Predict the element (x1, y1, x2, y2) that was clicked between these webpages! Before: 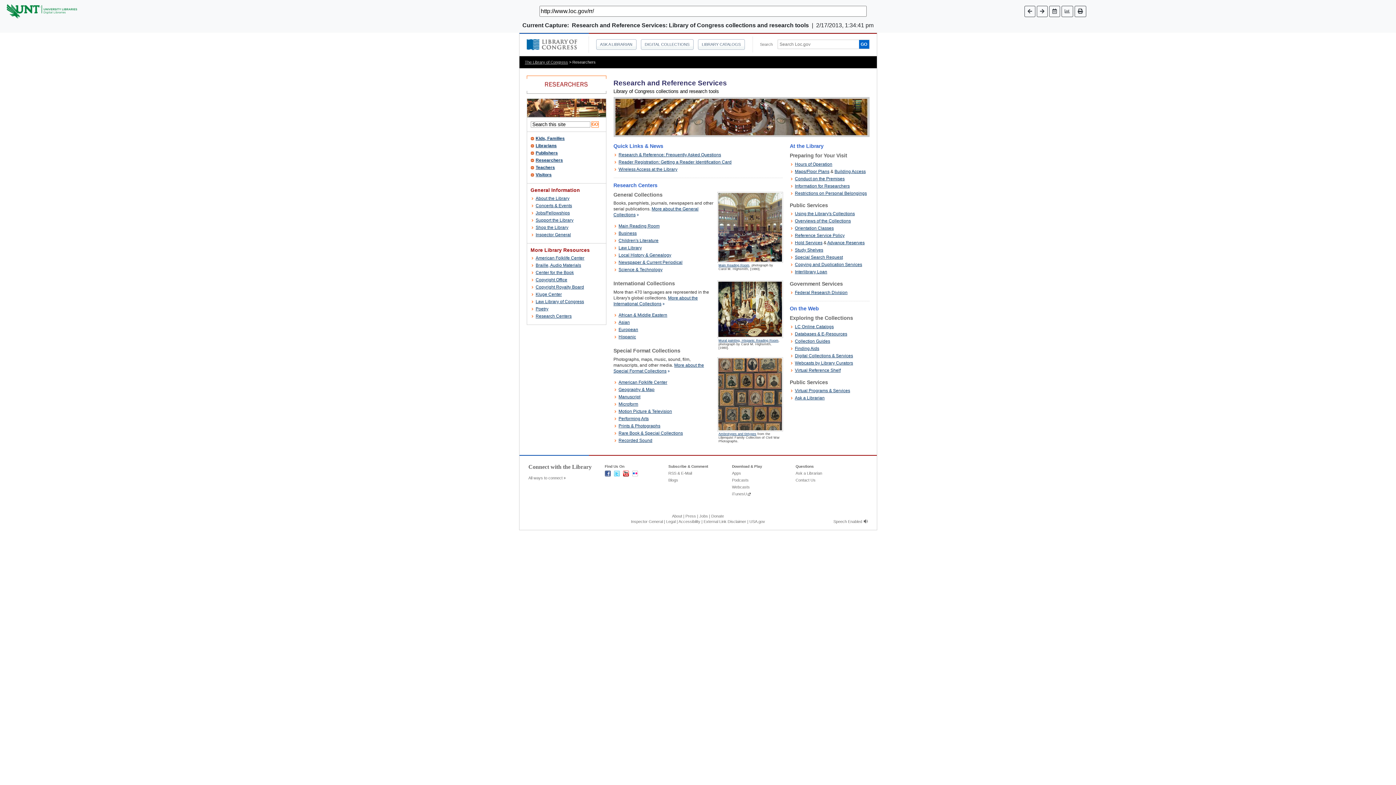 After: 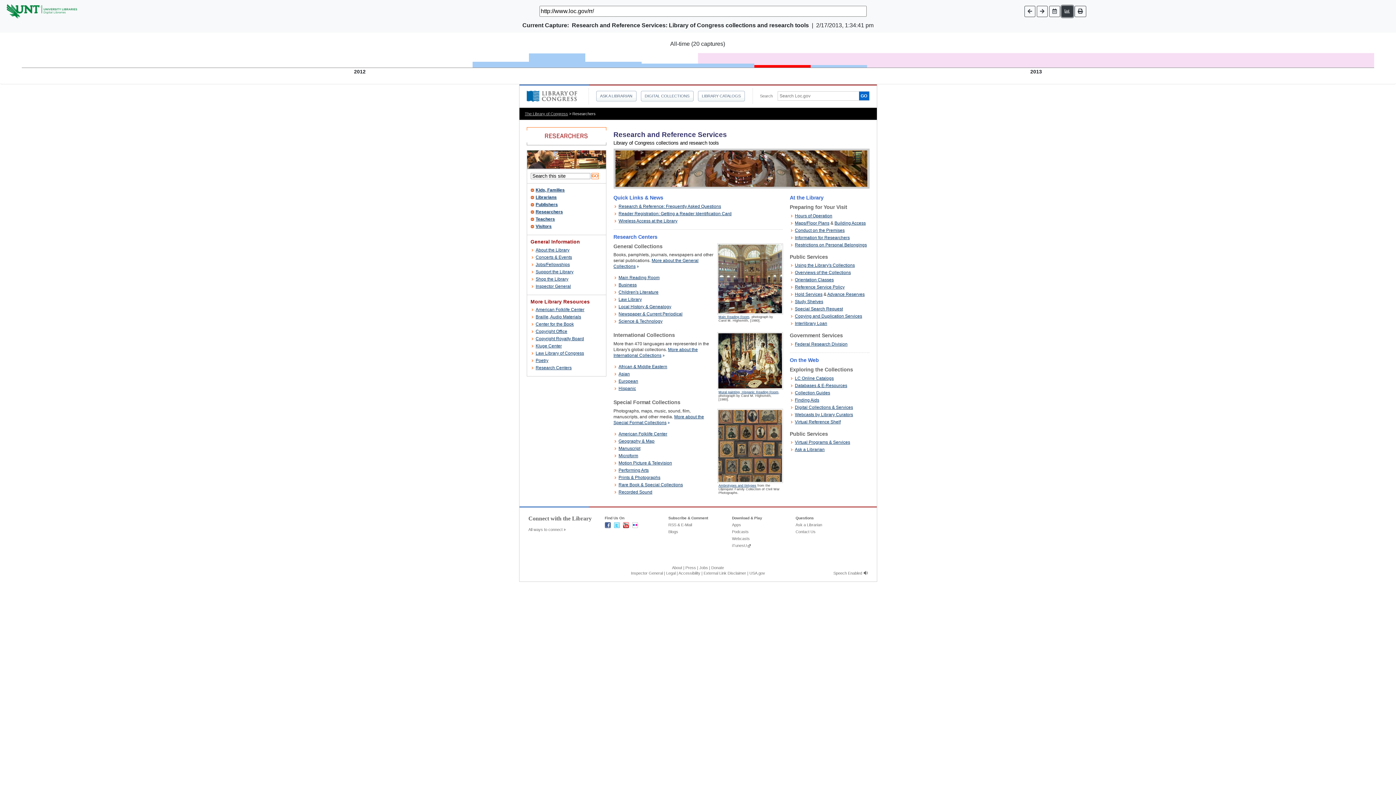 Action: bbox: (1061, 5, 1073, 16)